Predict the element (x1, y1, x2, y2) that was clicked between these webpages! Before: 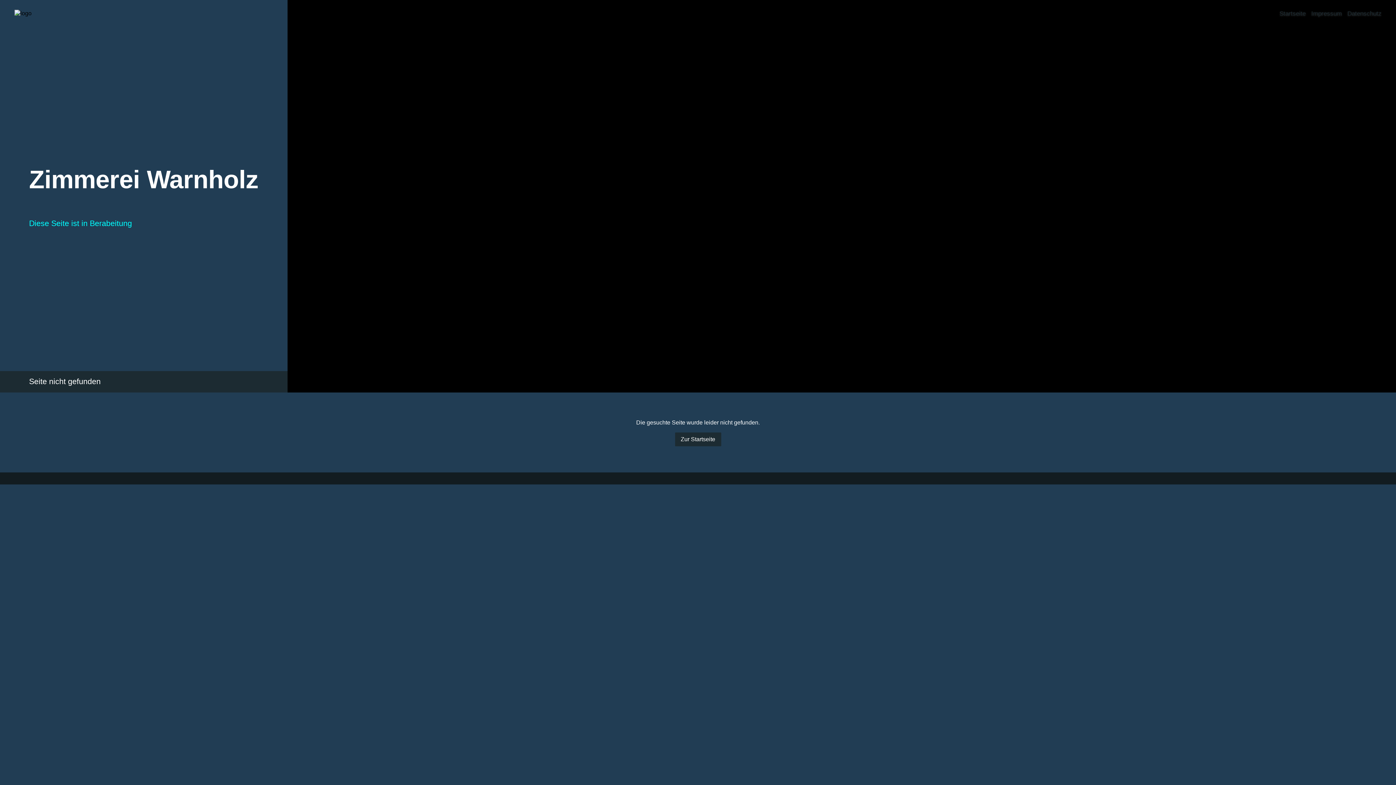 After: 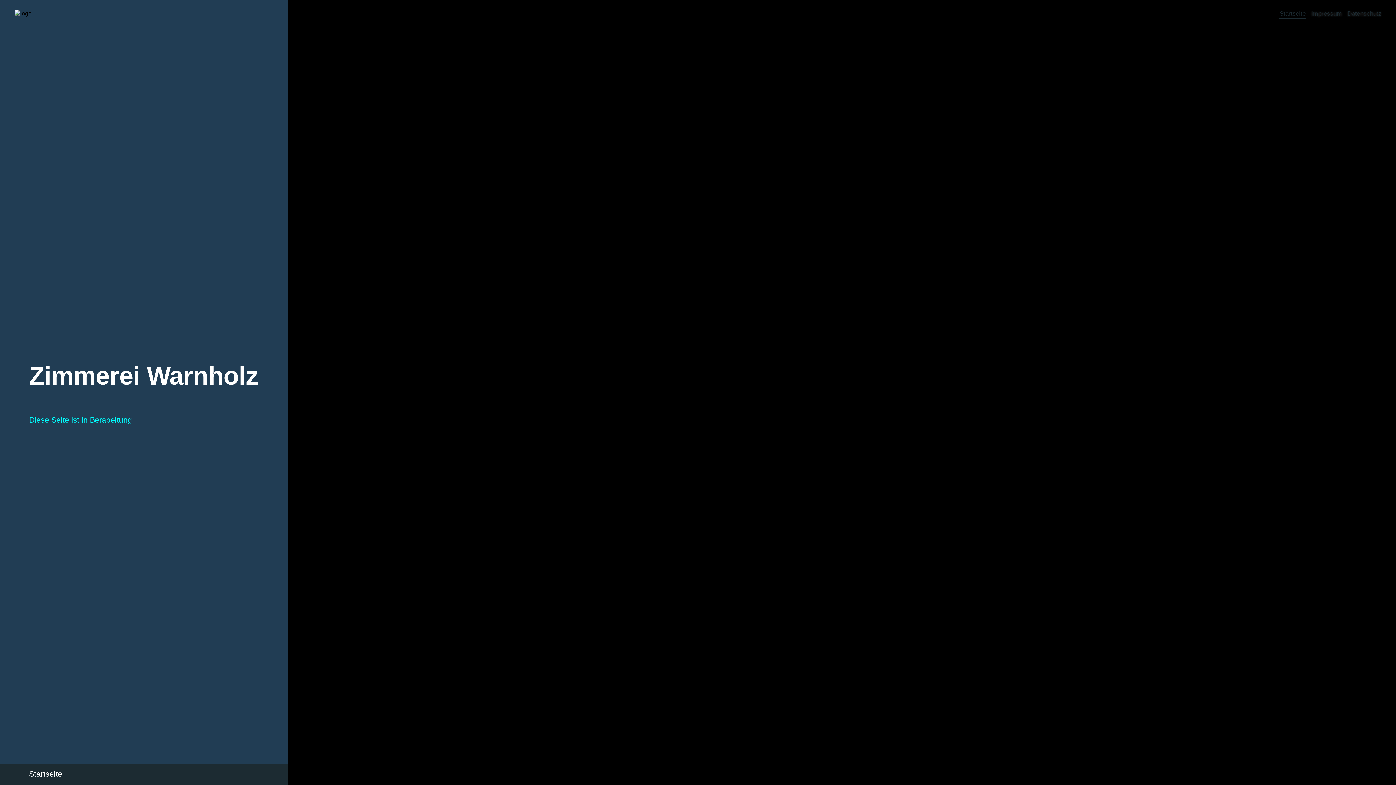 Action: bbox: (14, 9, 31, 17)